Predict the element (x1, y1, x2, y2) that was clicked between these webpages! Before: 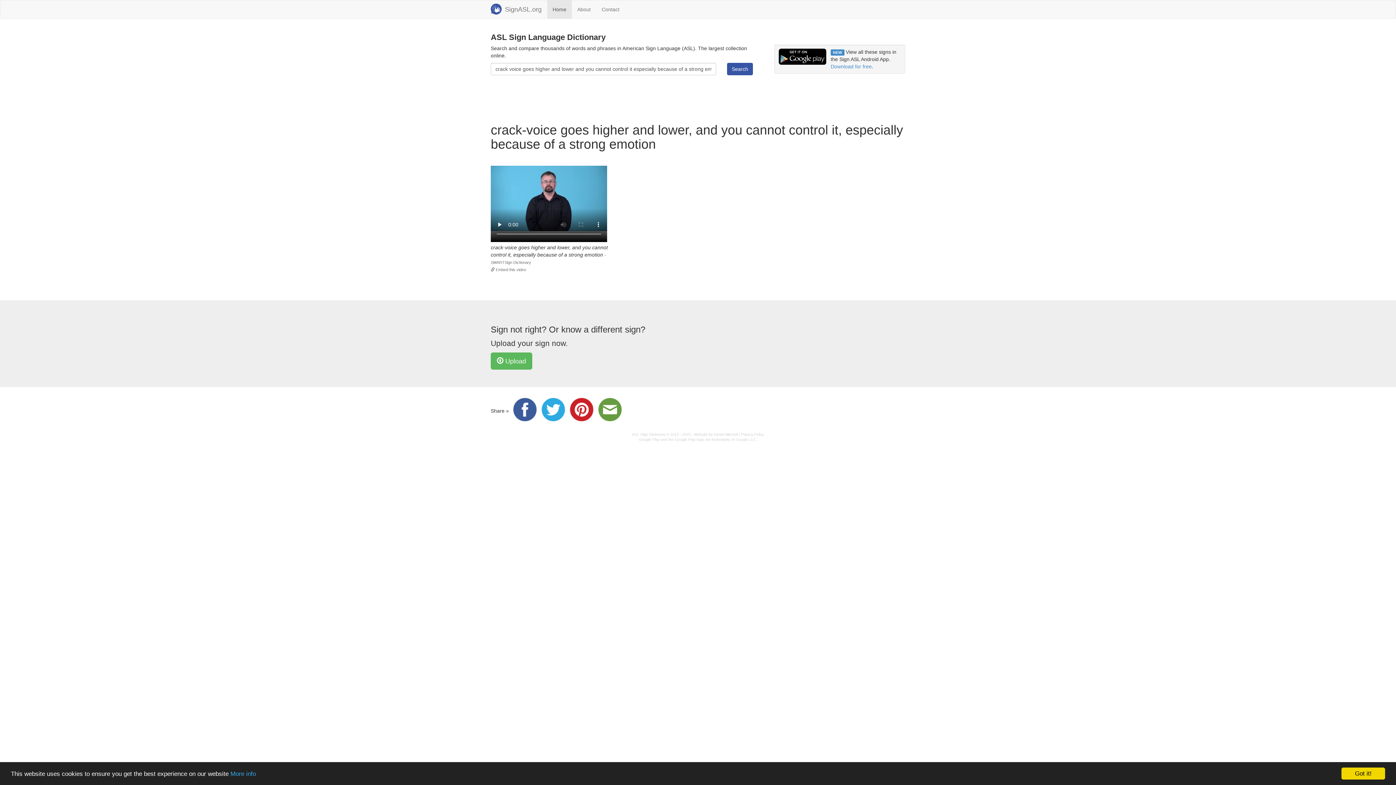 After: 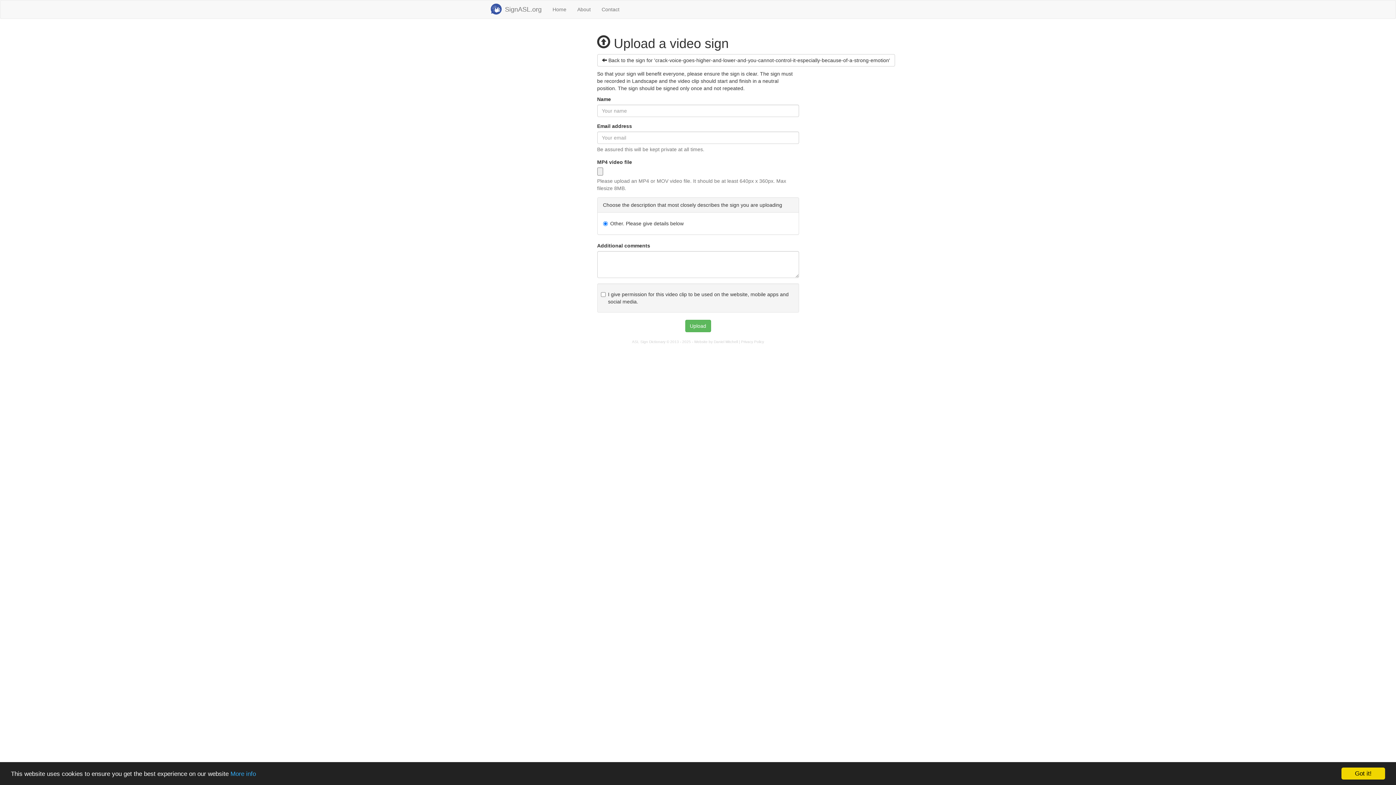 Action: bbox: (490, 352, 532, 369) label:  Upload